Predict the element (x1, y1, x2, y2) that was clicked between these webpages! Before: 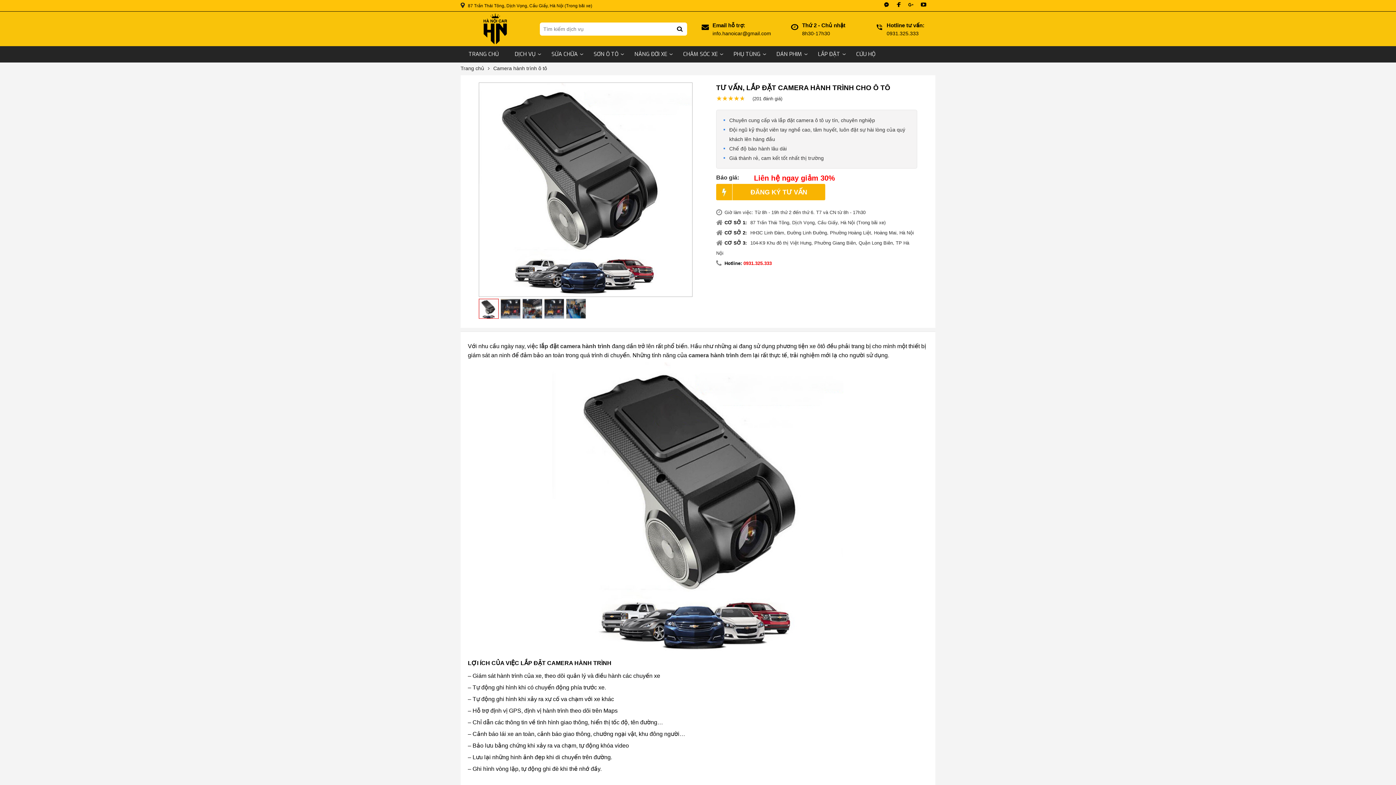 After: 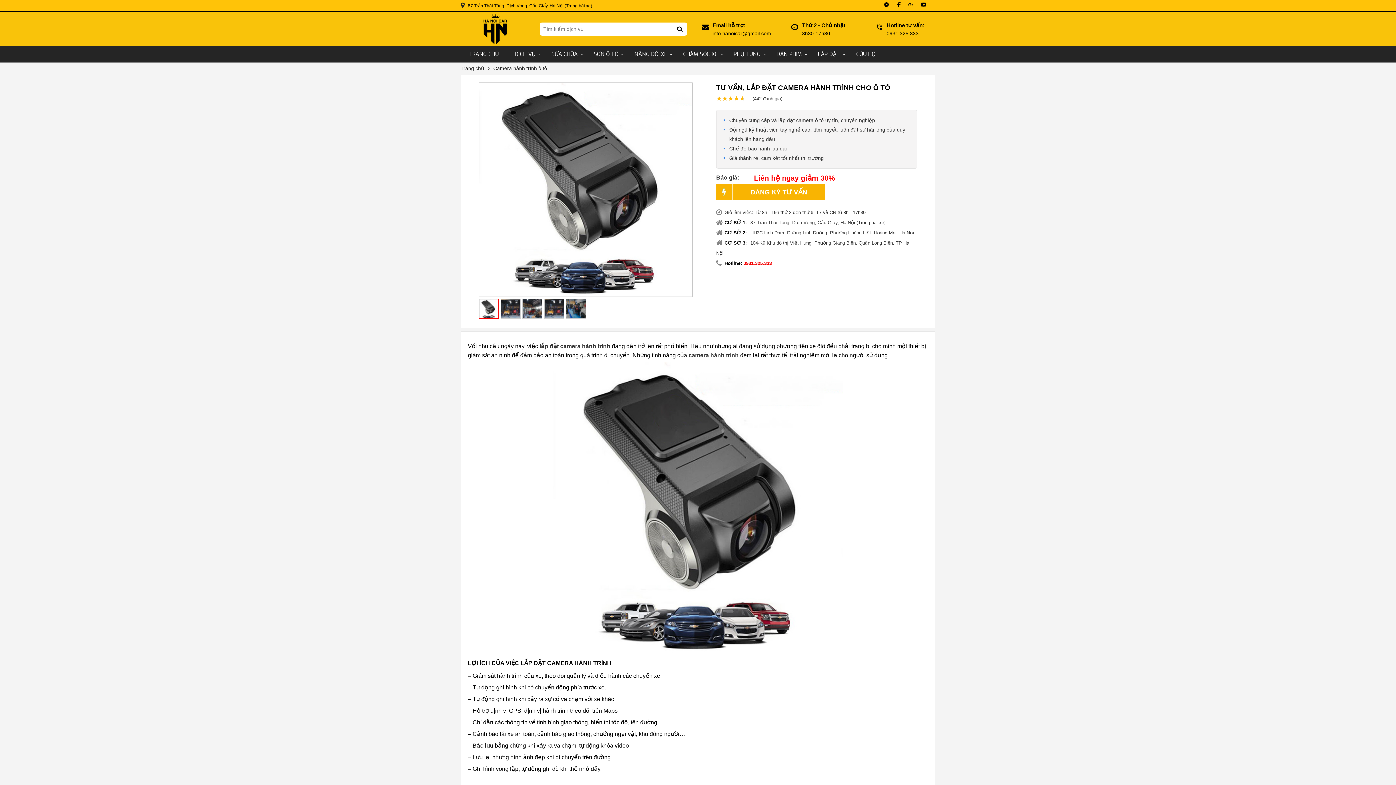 Action: bbox: (921, 2, 926, 8)